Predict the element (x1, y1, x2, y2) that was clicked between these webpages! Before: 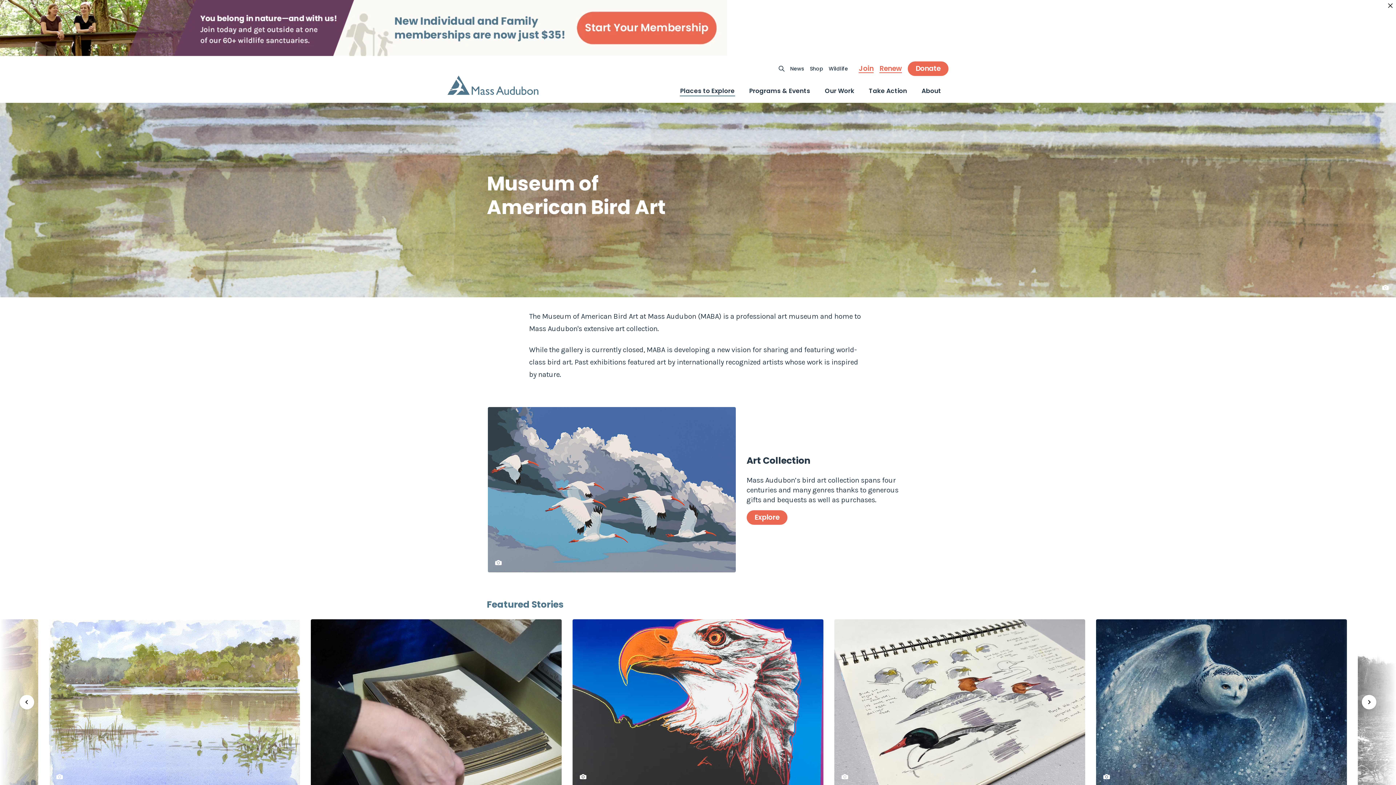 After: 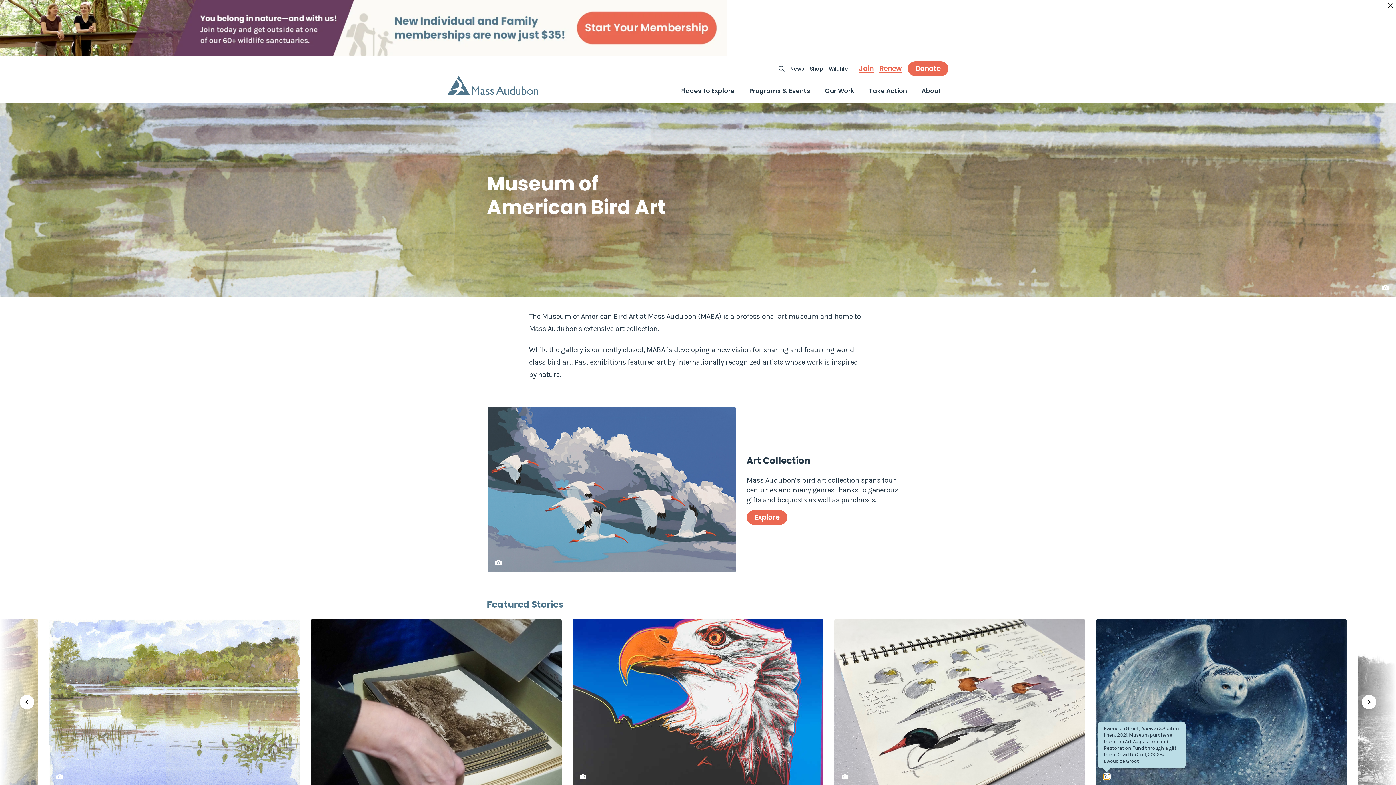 Action: bbox: (1103, 774, 1110, 779)